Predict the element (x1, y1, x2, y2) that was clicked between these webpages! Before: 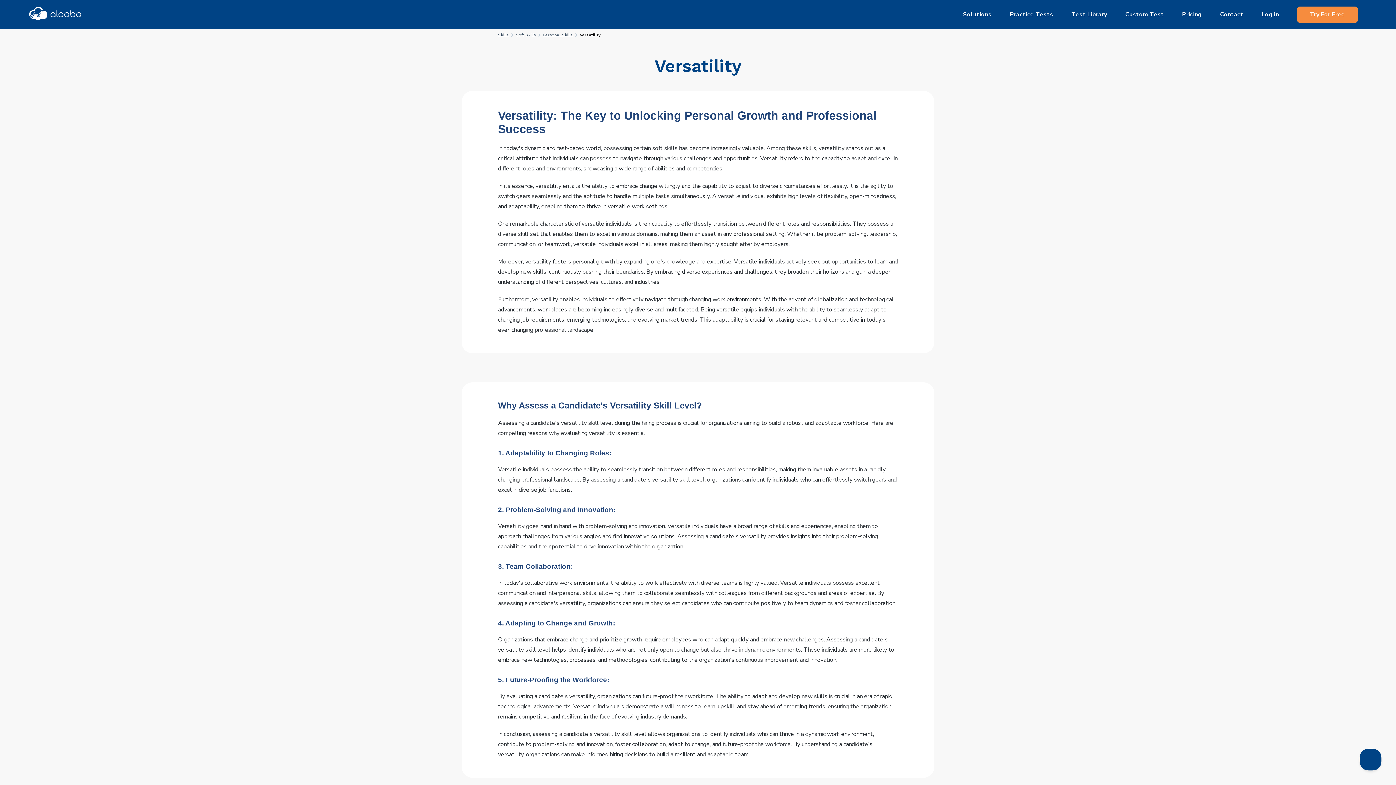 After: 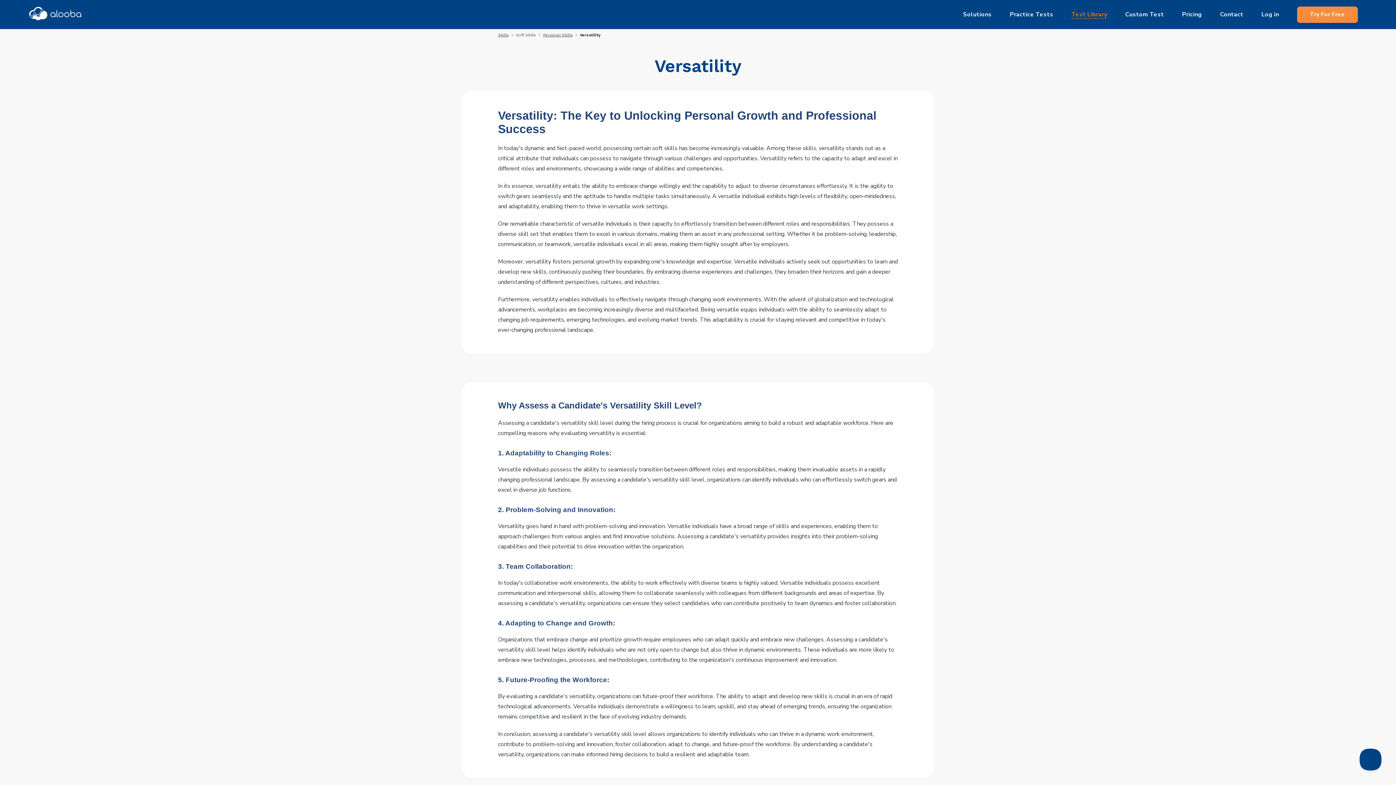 Action: bbox: (1075, 0, 1109, 29) label: Test Library